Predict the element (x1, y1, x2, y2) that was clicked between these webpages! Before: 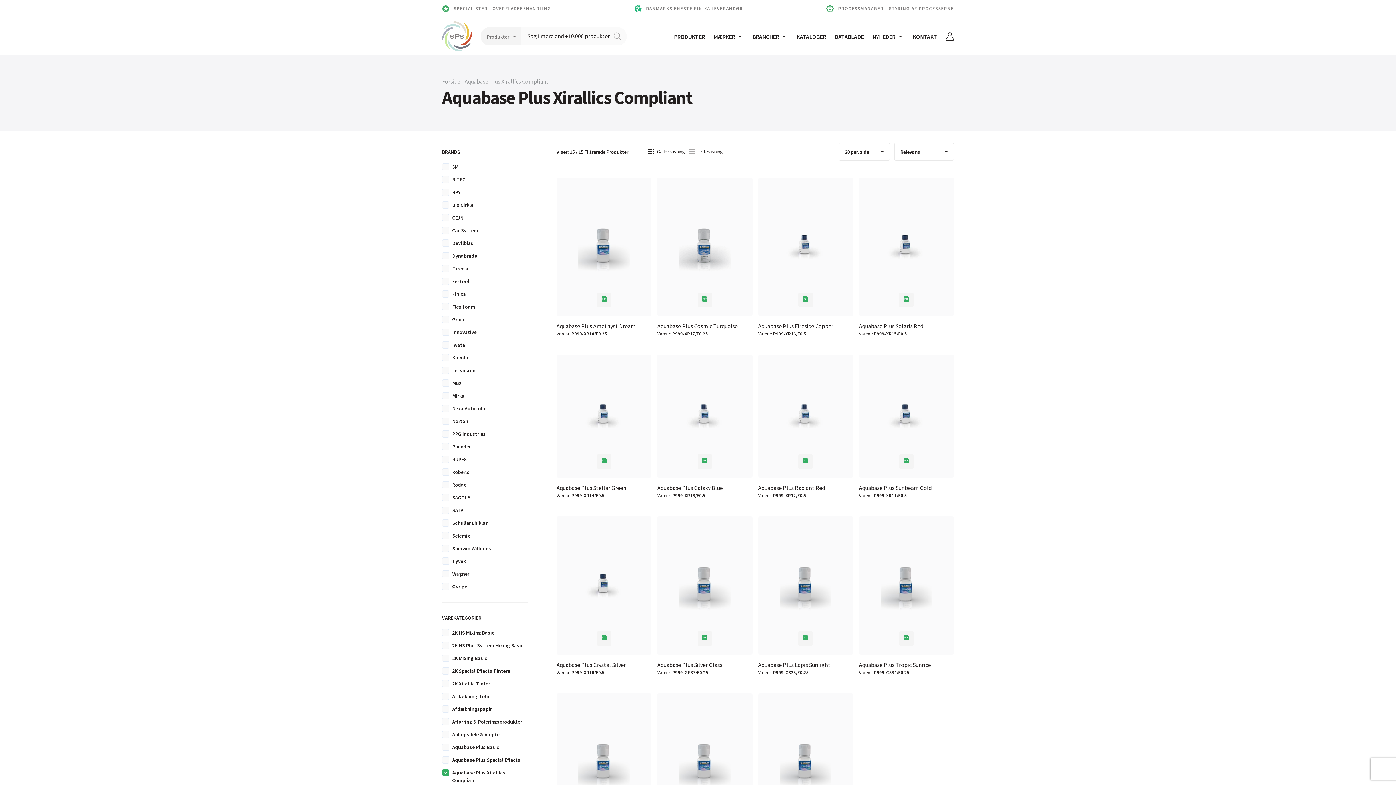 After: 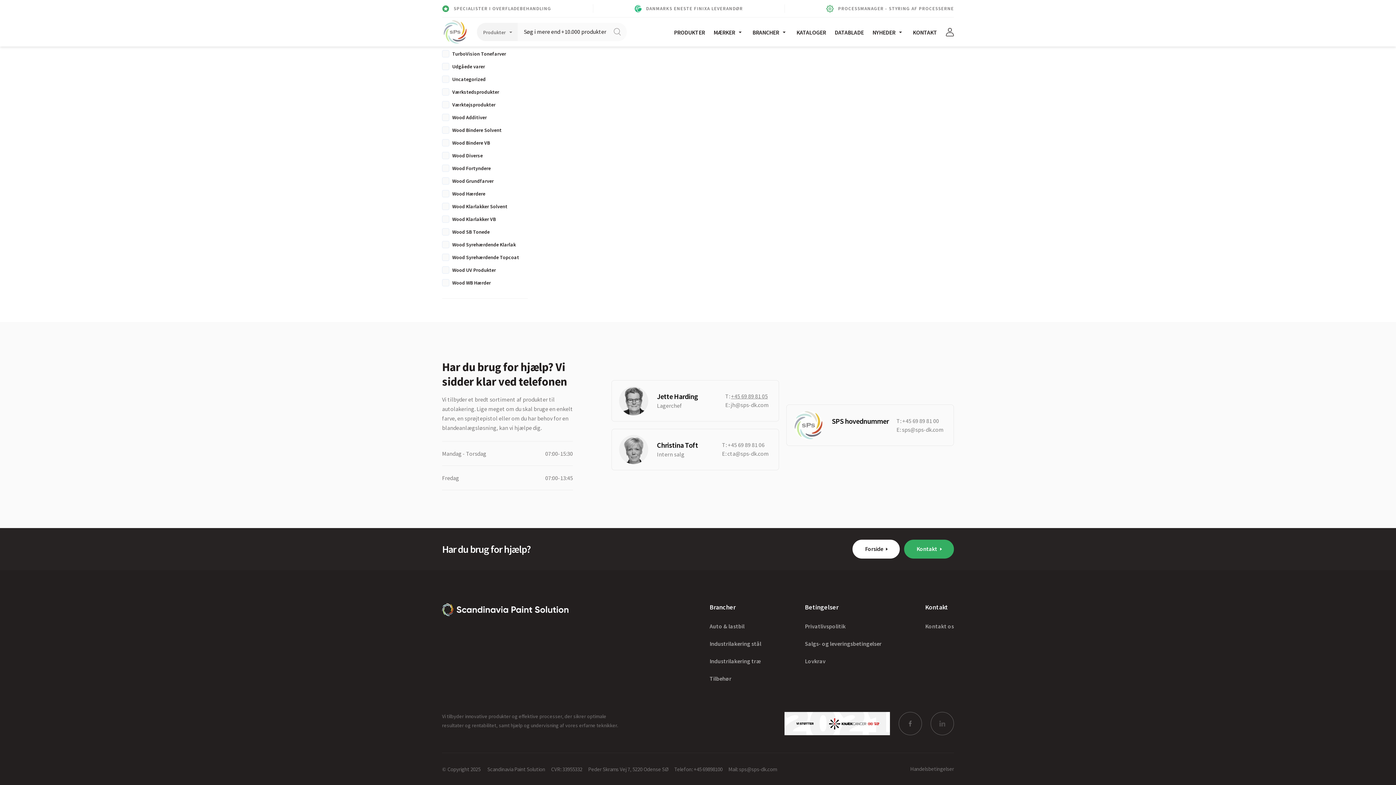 Action: bbox: (731, 224, 768, 232) label: +45 69 89 81 05